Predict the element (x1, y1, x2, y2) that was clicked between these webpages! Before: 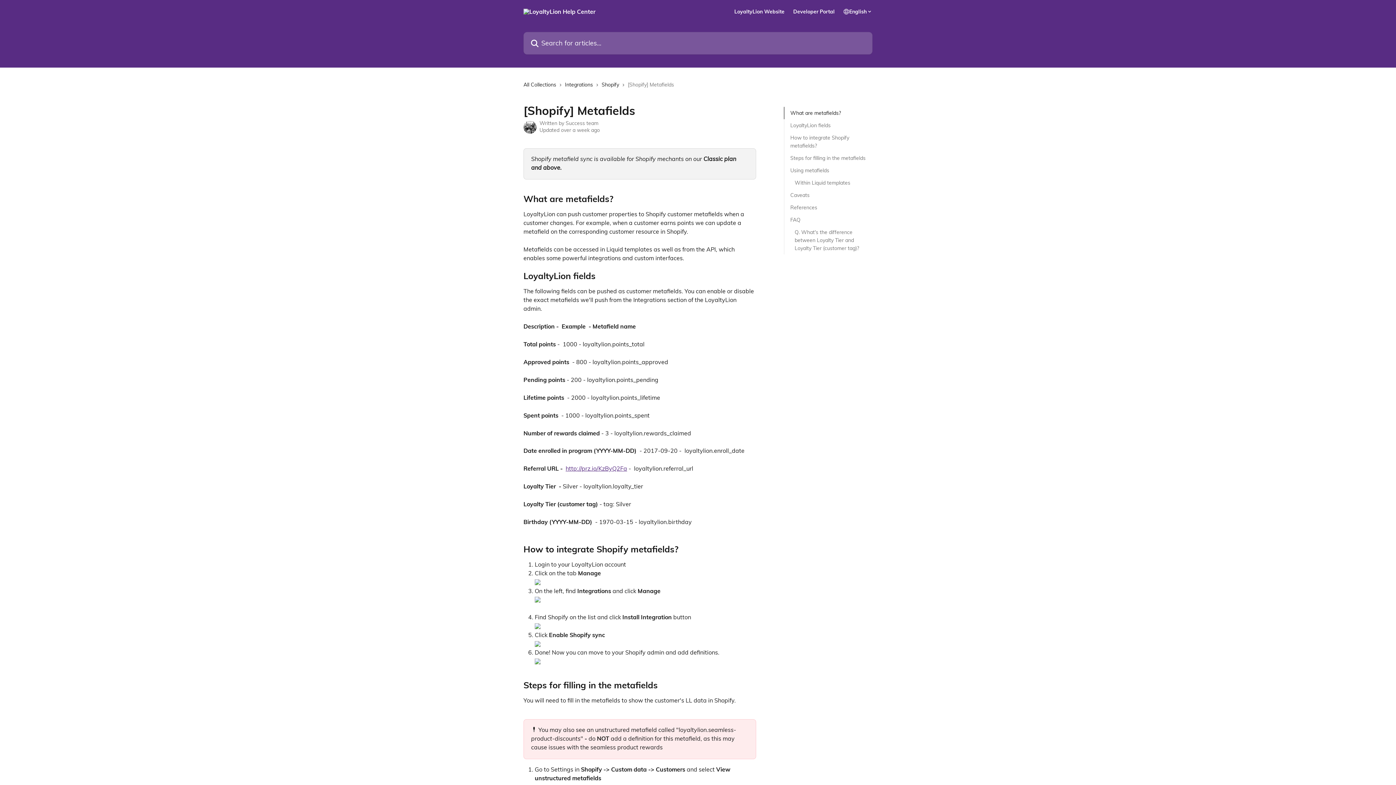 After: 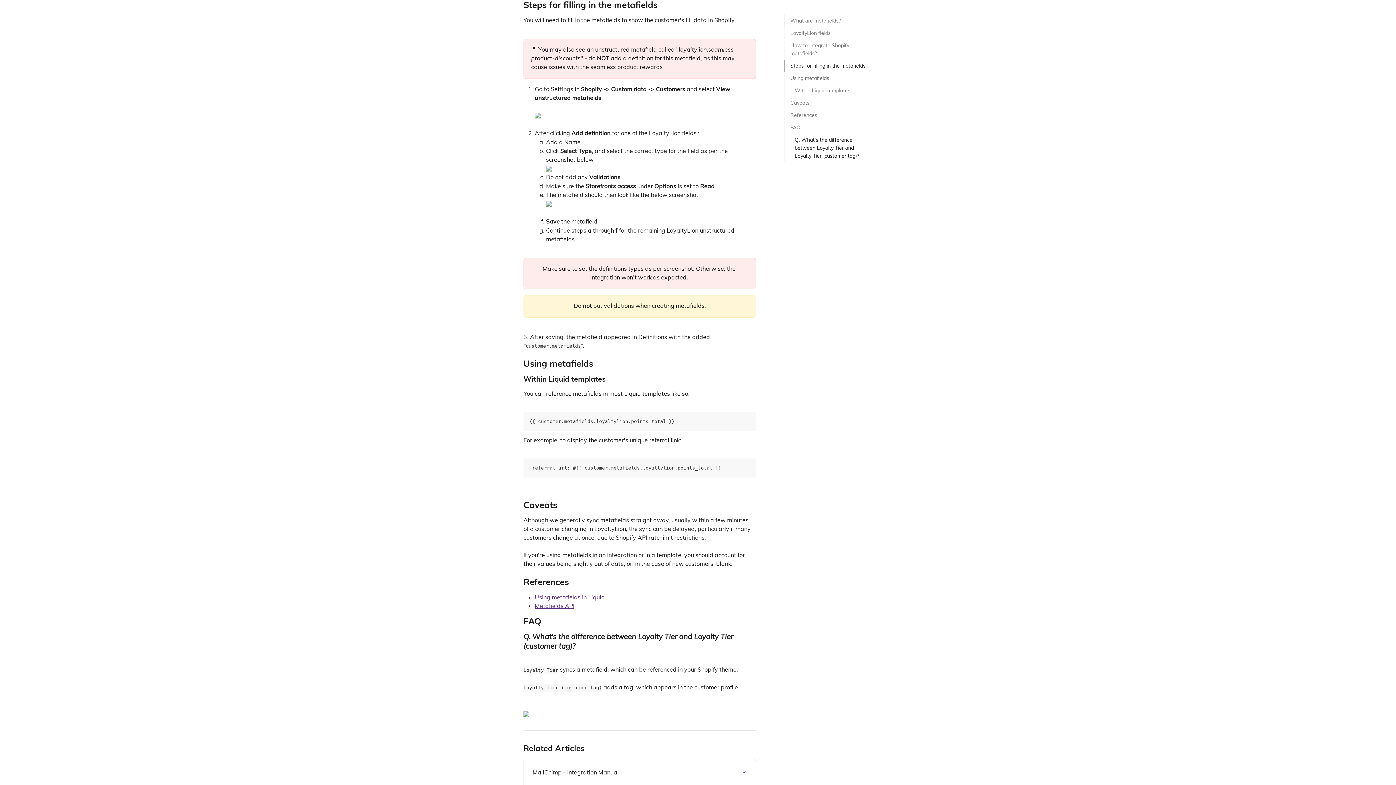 Action: bbox: (790, 154, 866, 162) label: Steps for filling in the metafields